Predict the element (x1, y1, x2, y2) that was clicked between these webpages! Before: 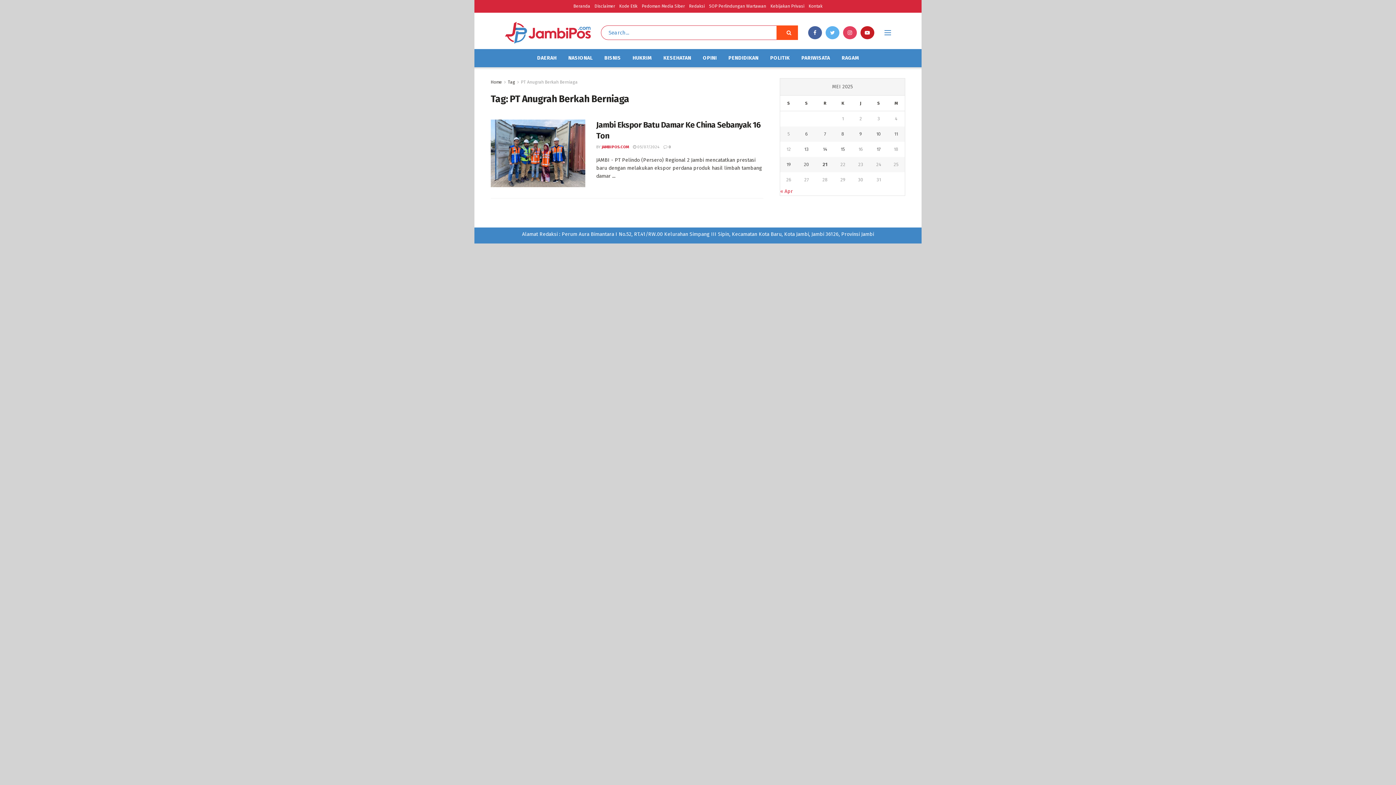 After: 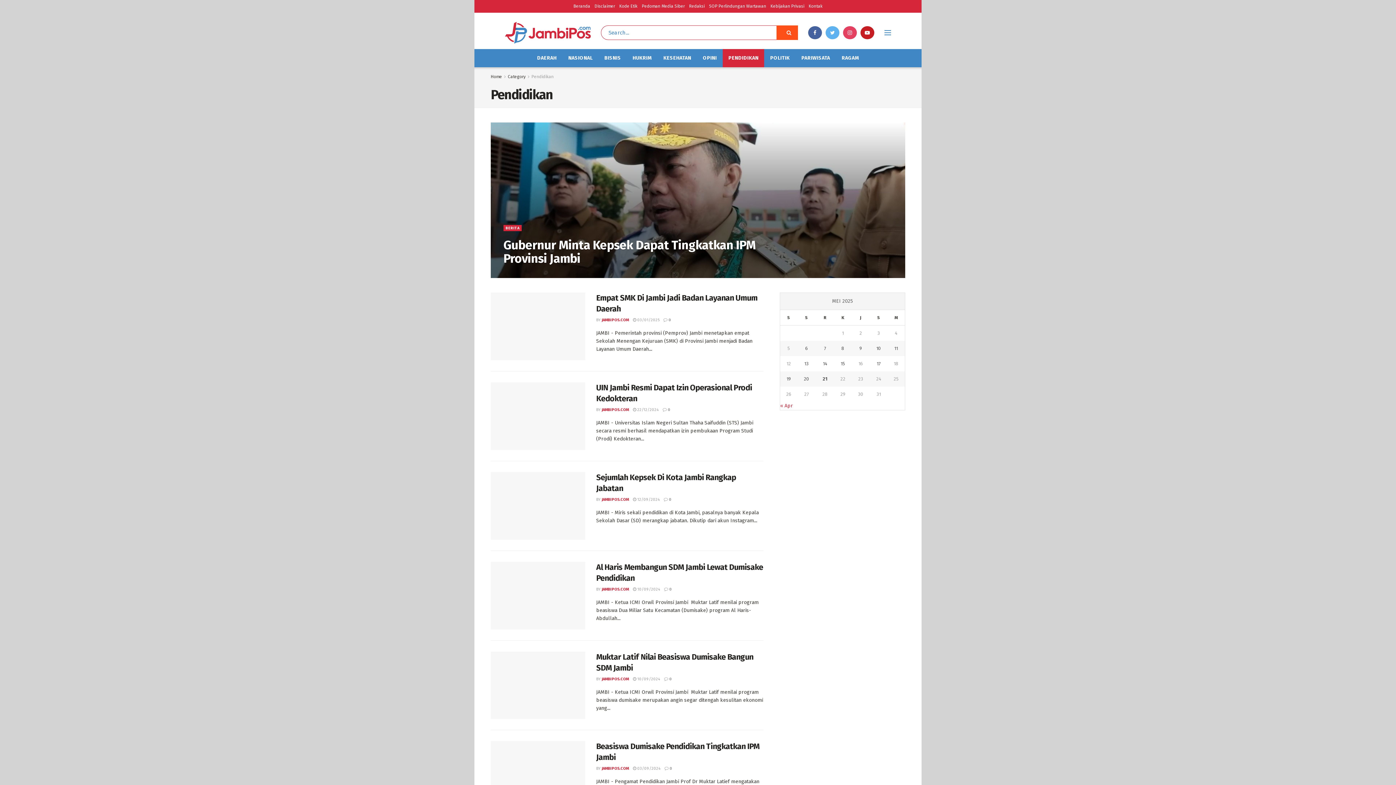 Action: label: PENDIDIKAN bbox: (722, 49, 764, 67)